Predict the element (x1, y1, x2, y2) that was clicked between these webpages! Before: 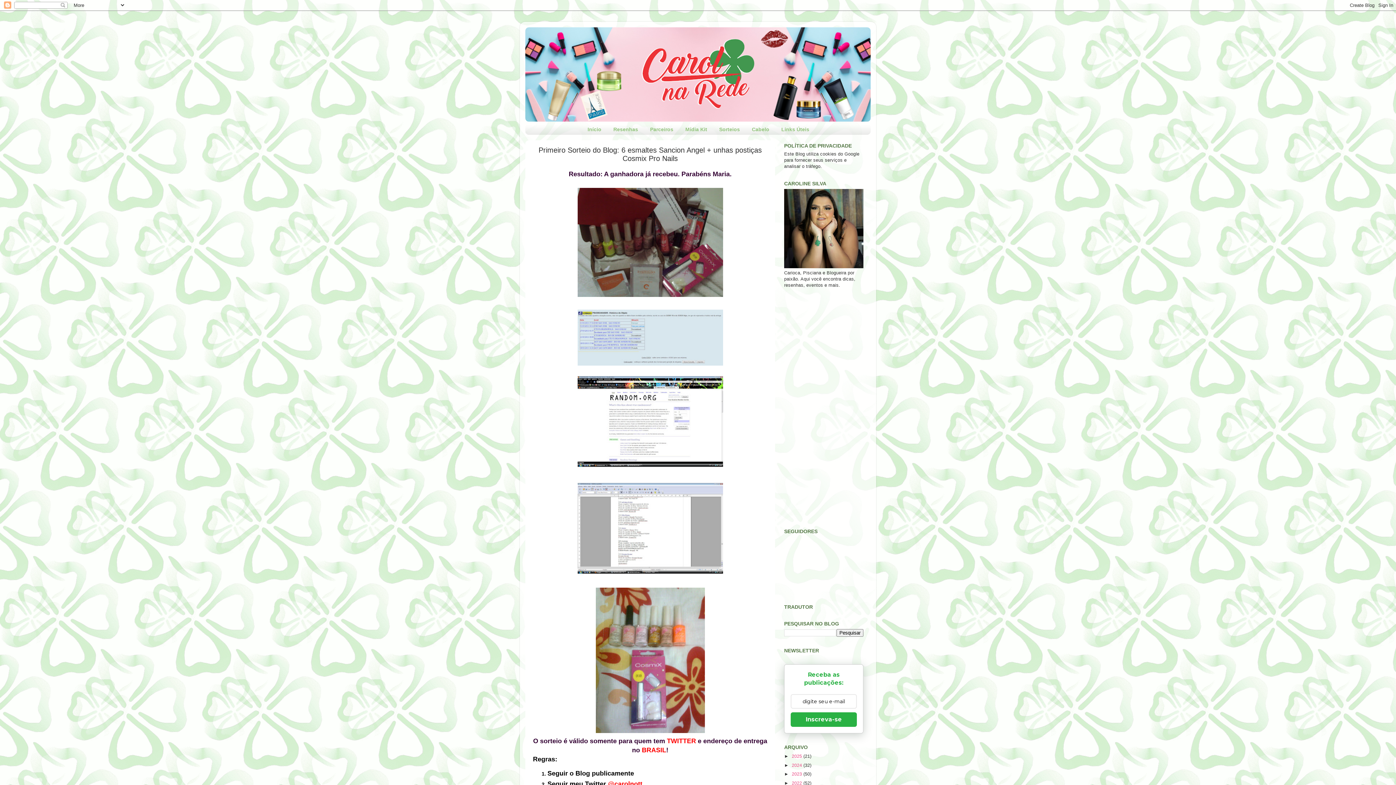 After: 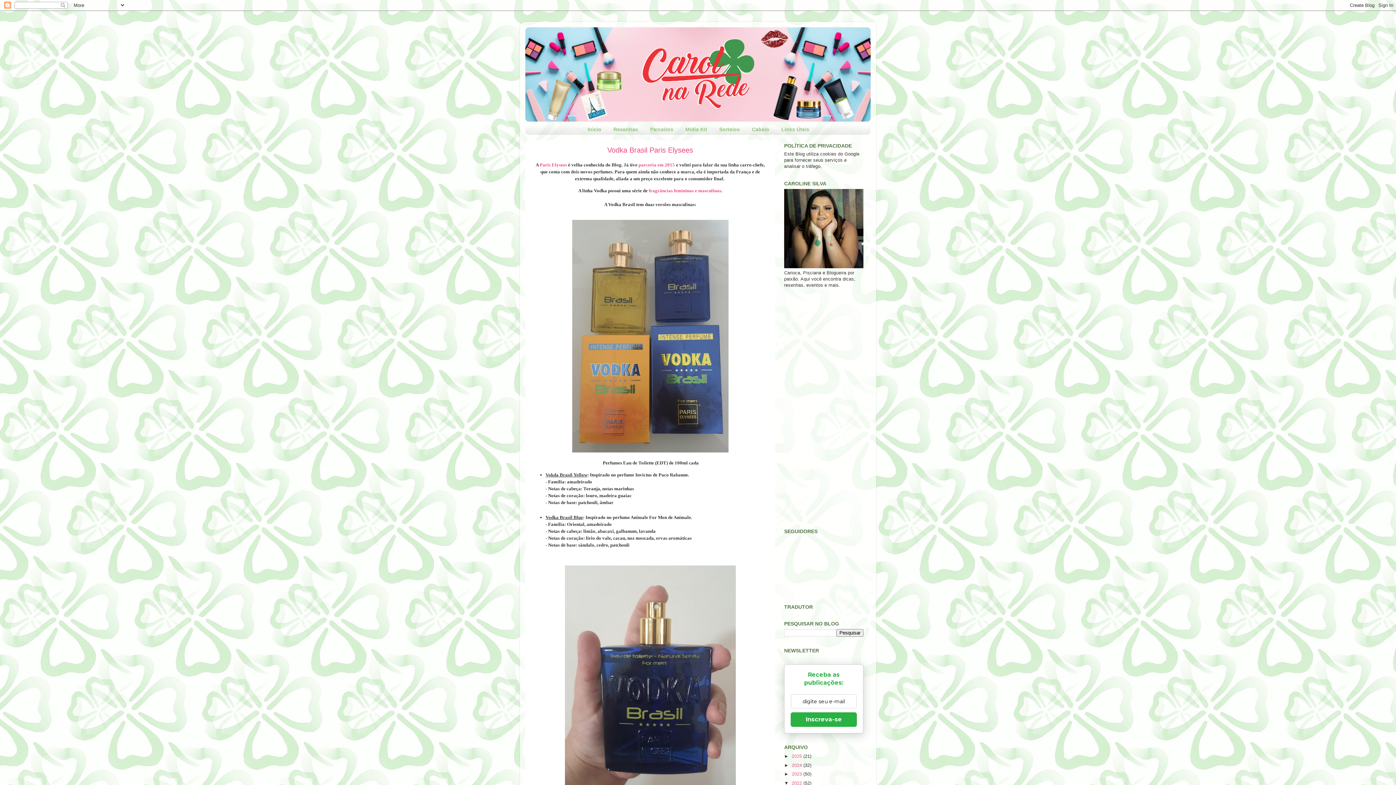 Action: bbox: (792, 780, 803, 786) label: 2022 